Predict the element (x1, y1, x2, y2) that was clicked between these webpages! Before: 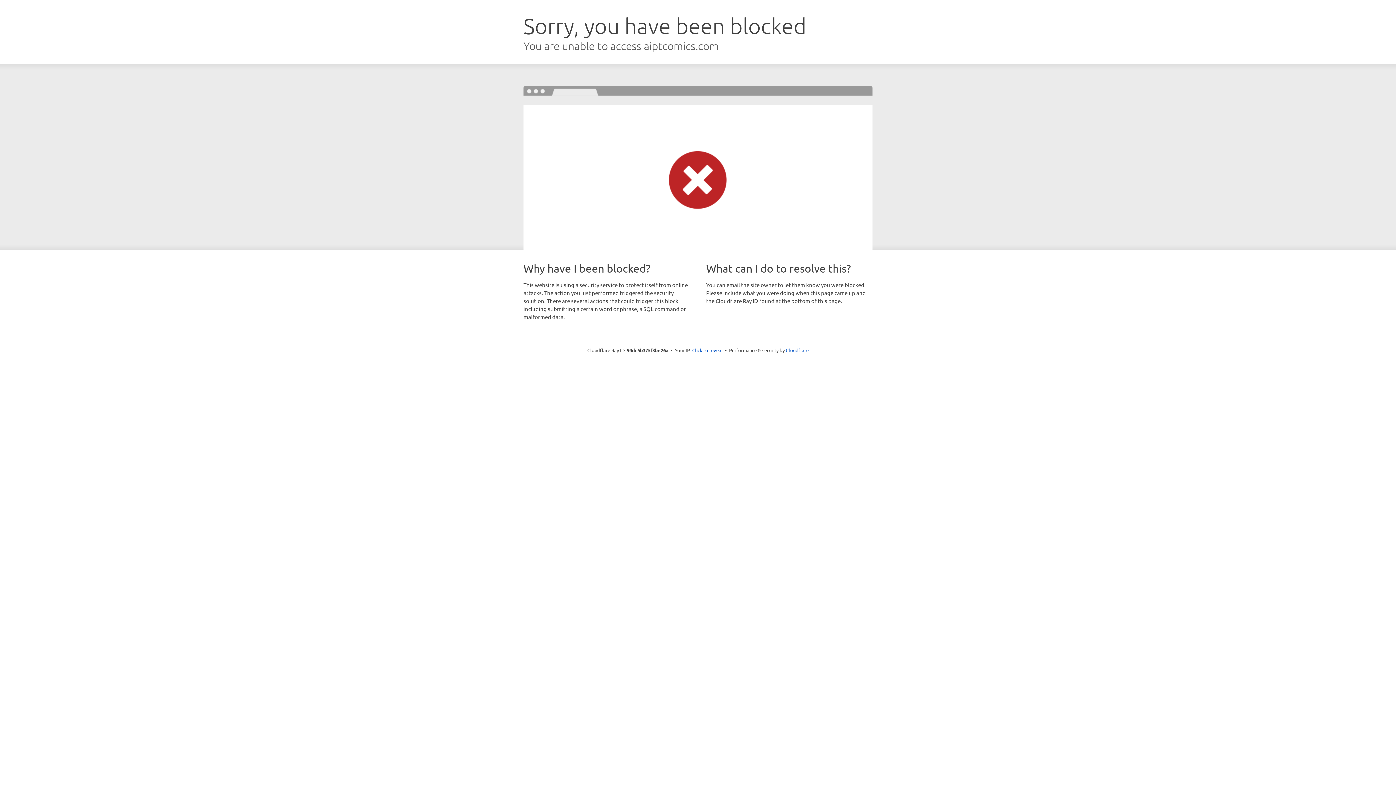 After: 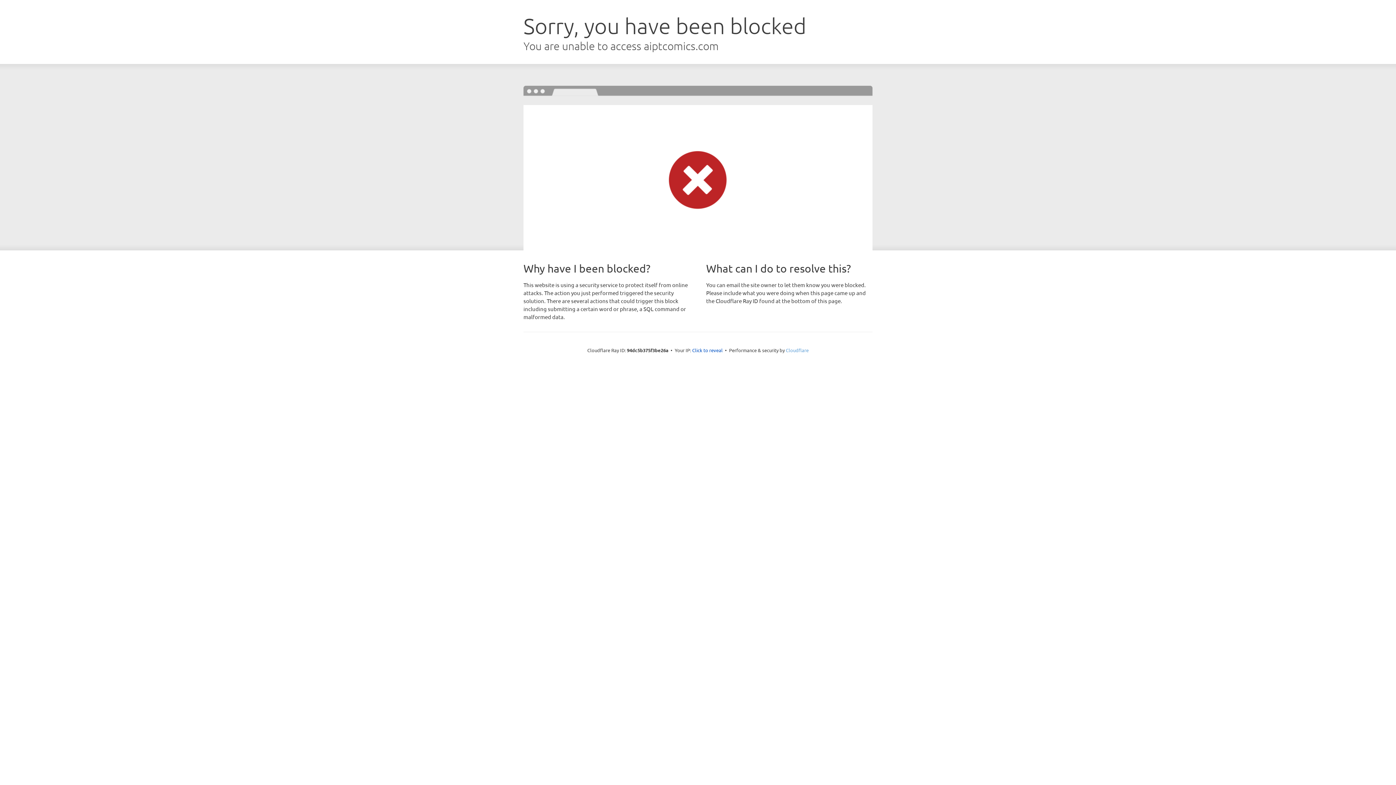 Action: label: Cloudflare bbox: (786, 347, 808, 353)